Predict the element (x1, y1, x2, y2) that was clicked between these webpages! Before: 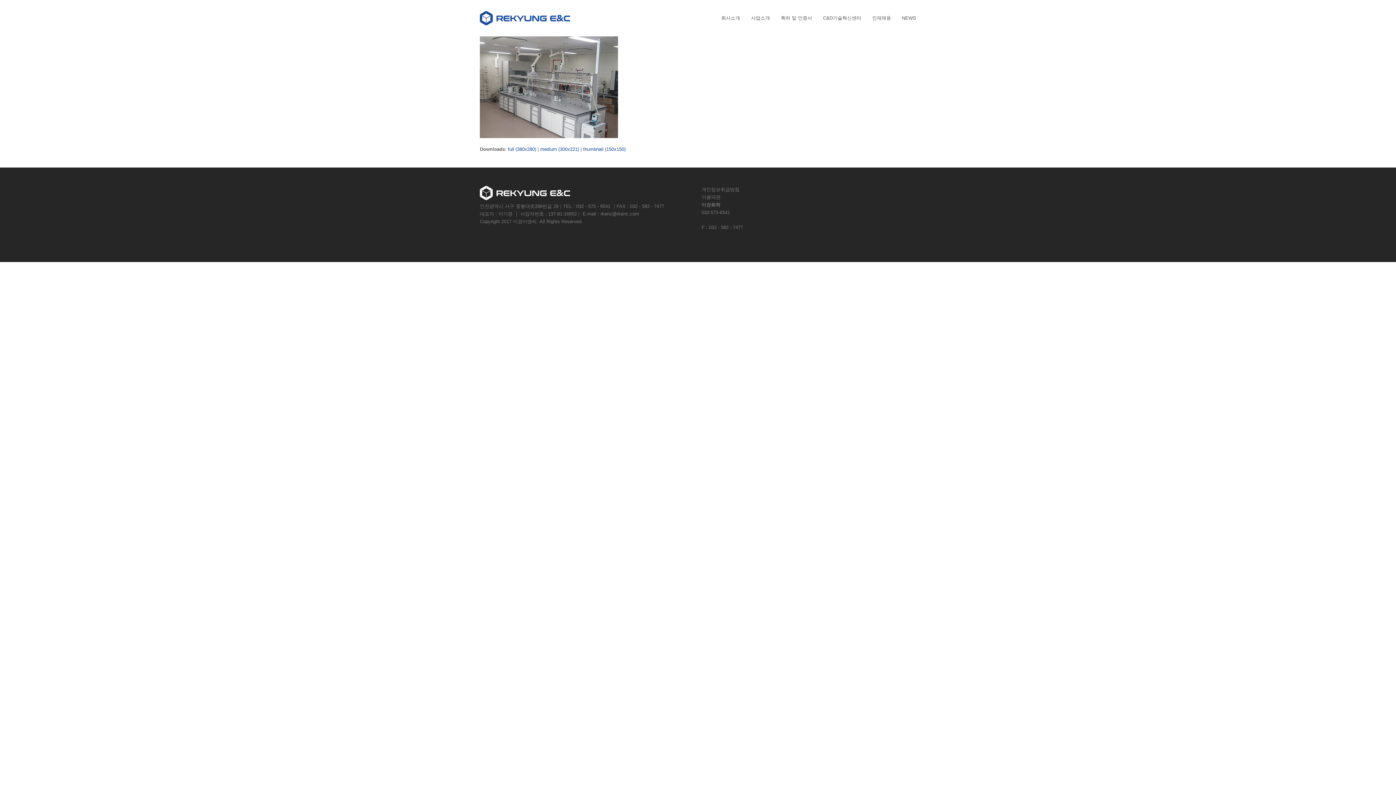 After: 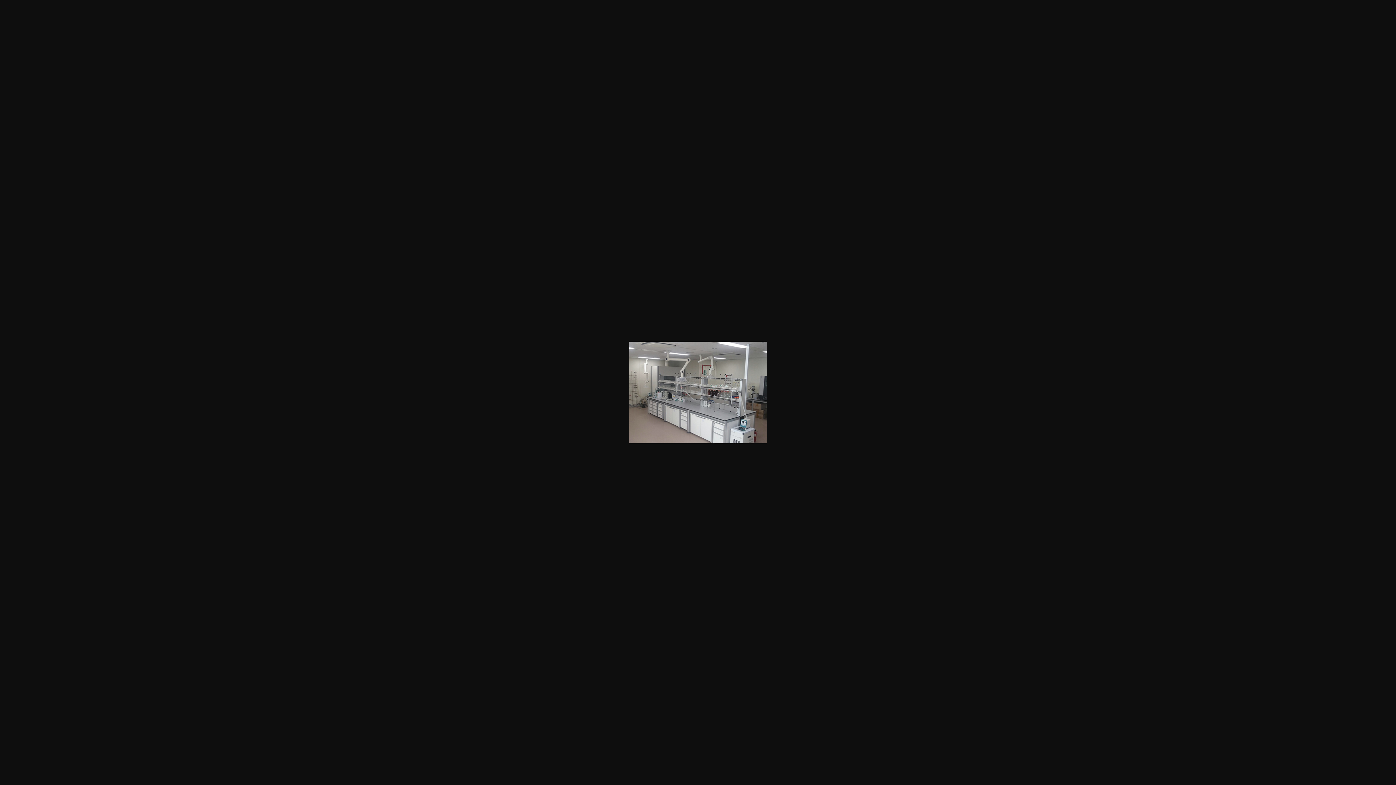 Action: label: full (380x280) bbox: (508, 146, 536, 152)